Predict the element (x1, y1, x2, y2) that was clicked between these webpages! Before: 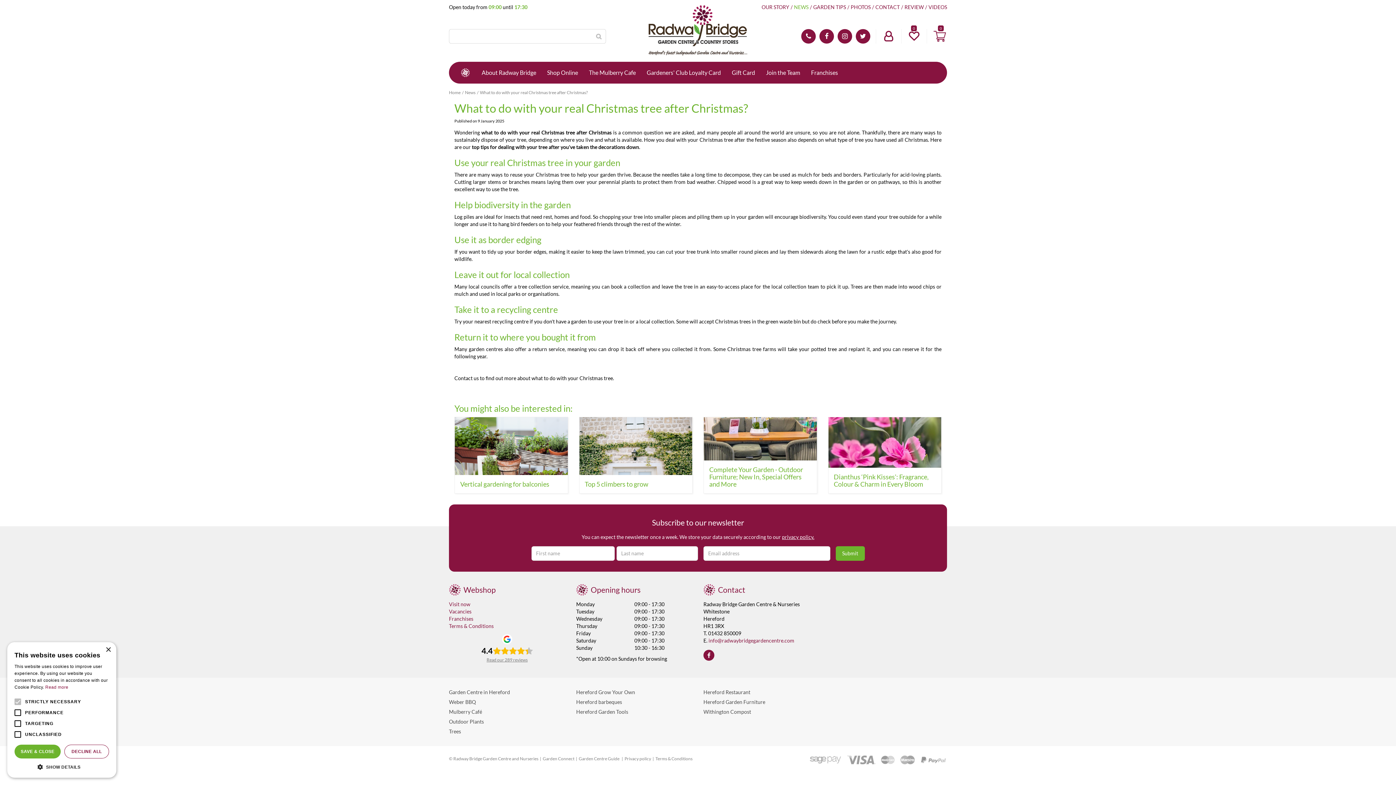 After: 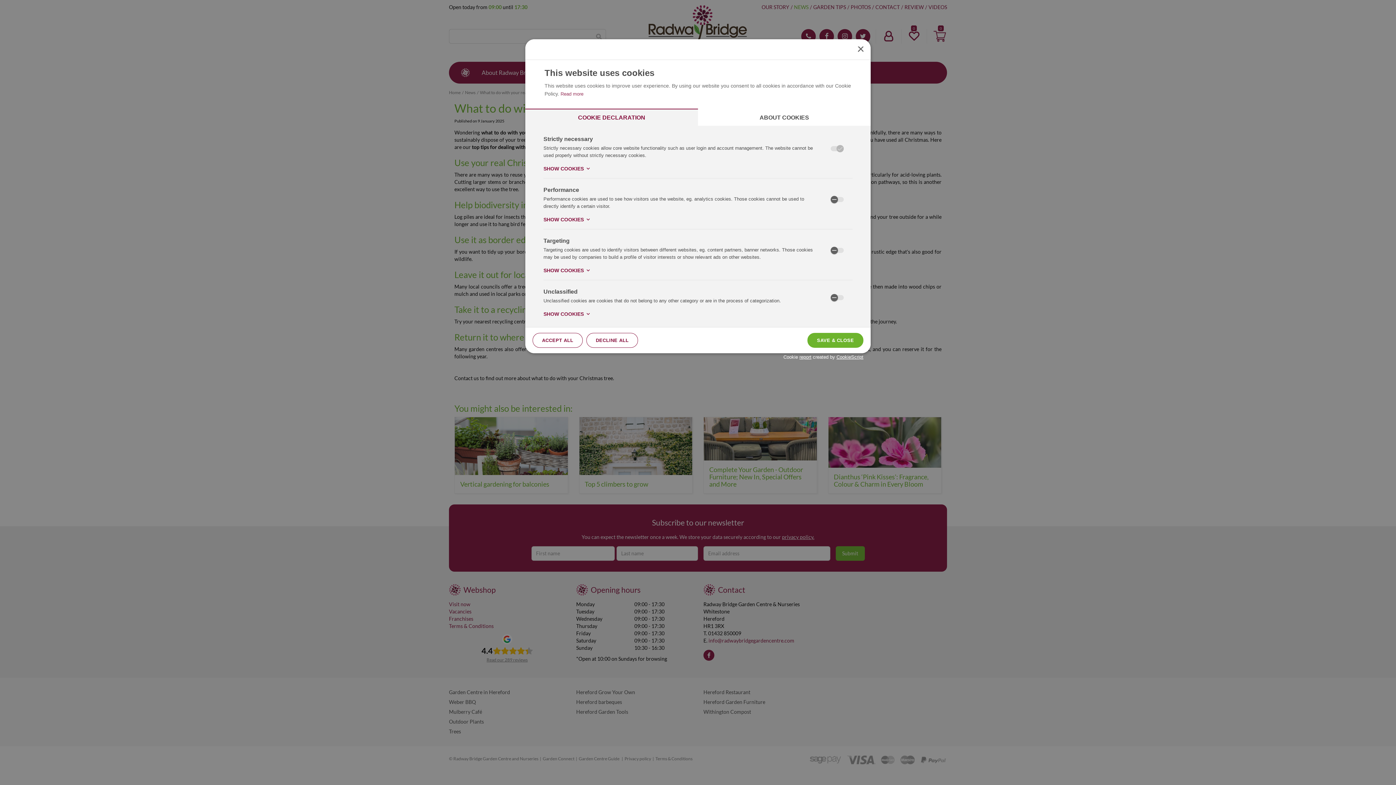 Action: label:  SHOW DETAILS bbox: (14, 763, 109, 770)